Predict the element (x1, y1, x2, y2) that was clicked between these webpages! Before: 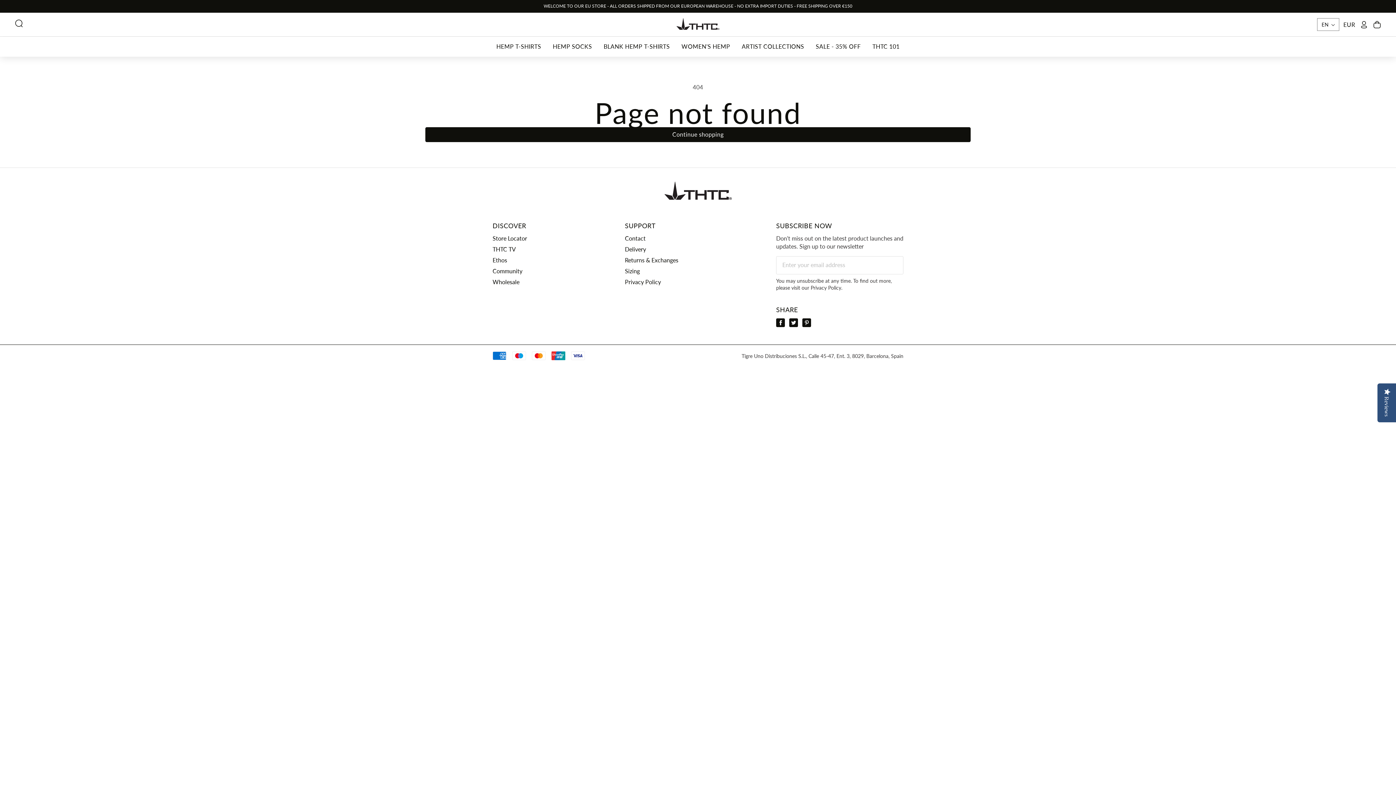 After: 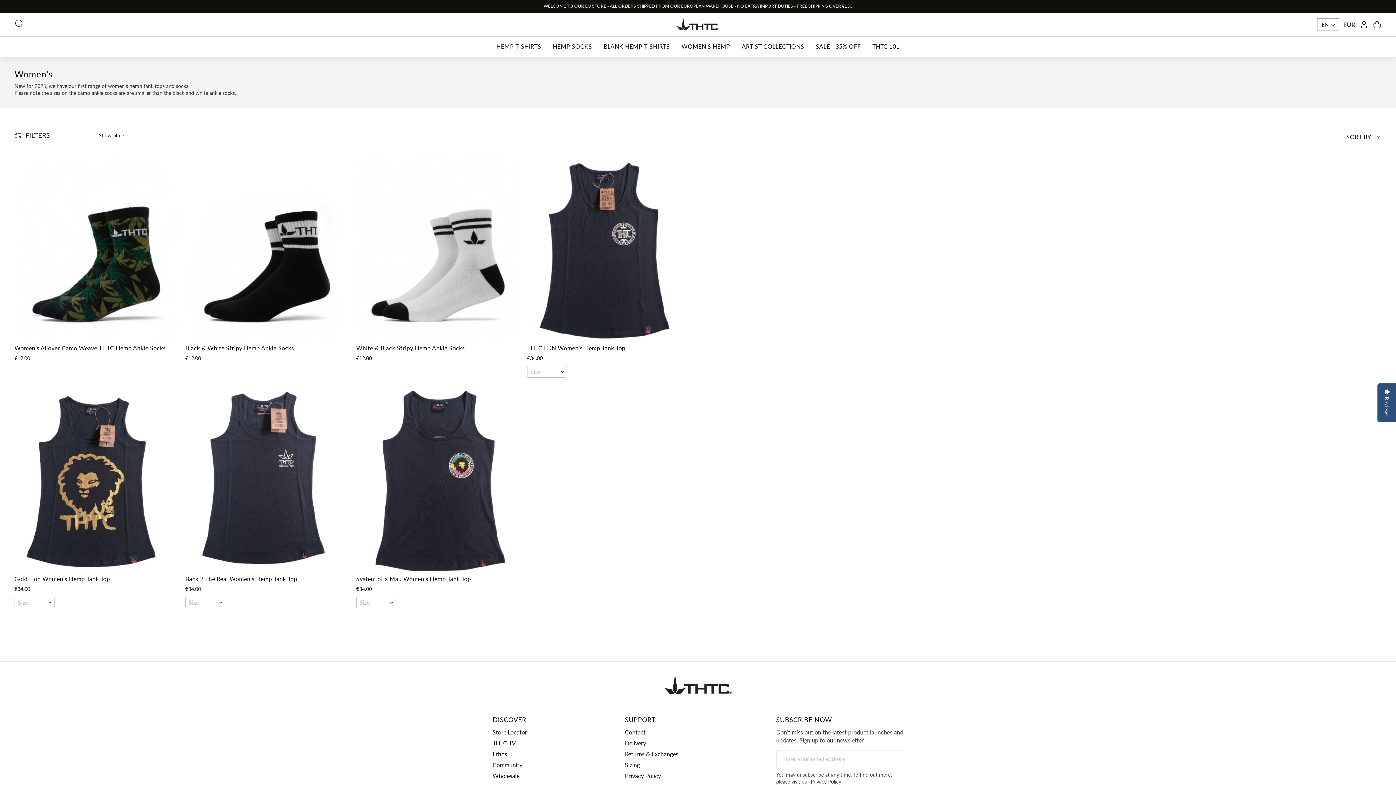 Action: bbox: (681, 42, 730, 50) label: WOMEN'S HEMP